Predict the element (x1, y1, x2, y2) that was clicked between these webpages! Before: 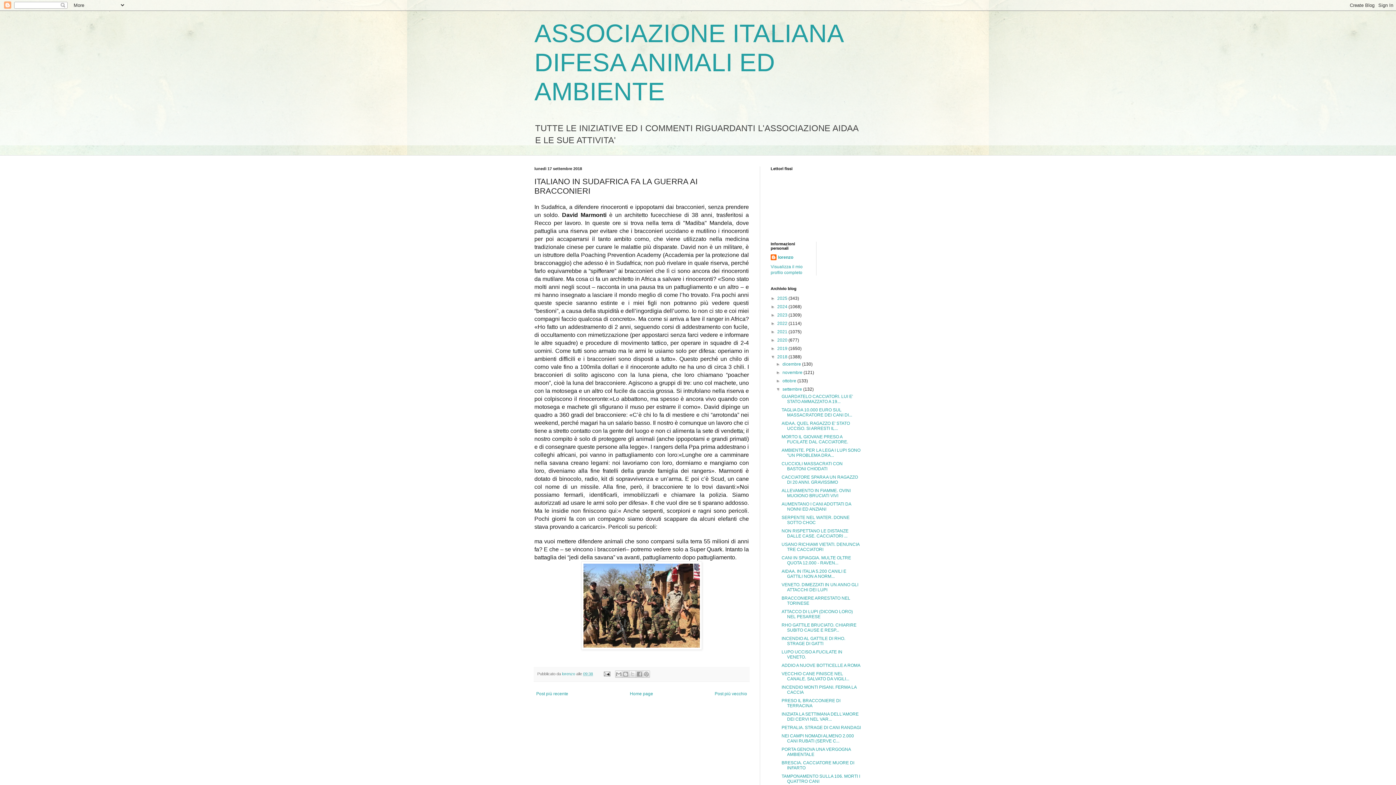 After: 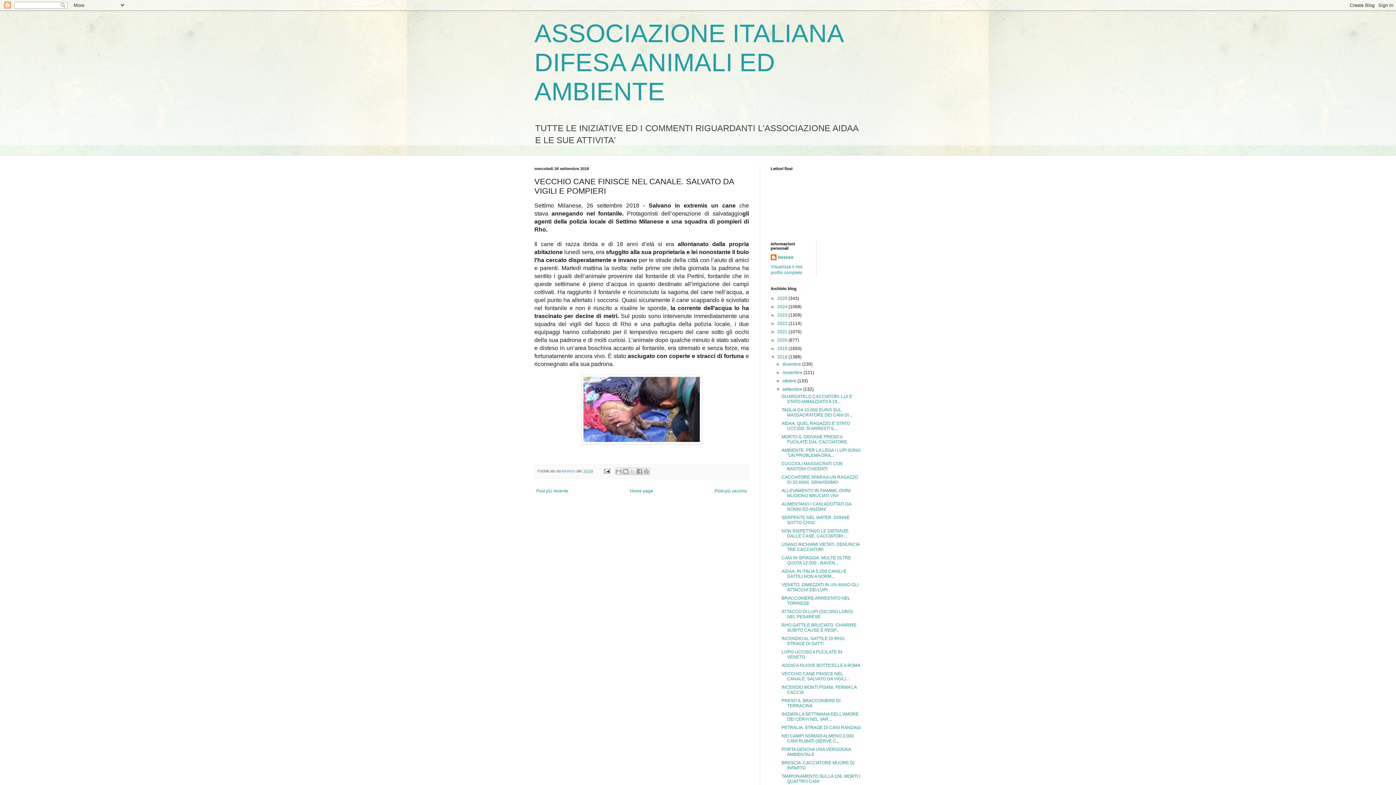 Action: bbox: (781, 671, 849, 681) label: VECCHIO CANE FINISCE NEL CANALE. SALVATO DA VIGILI...